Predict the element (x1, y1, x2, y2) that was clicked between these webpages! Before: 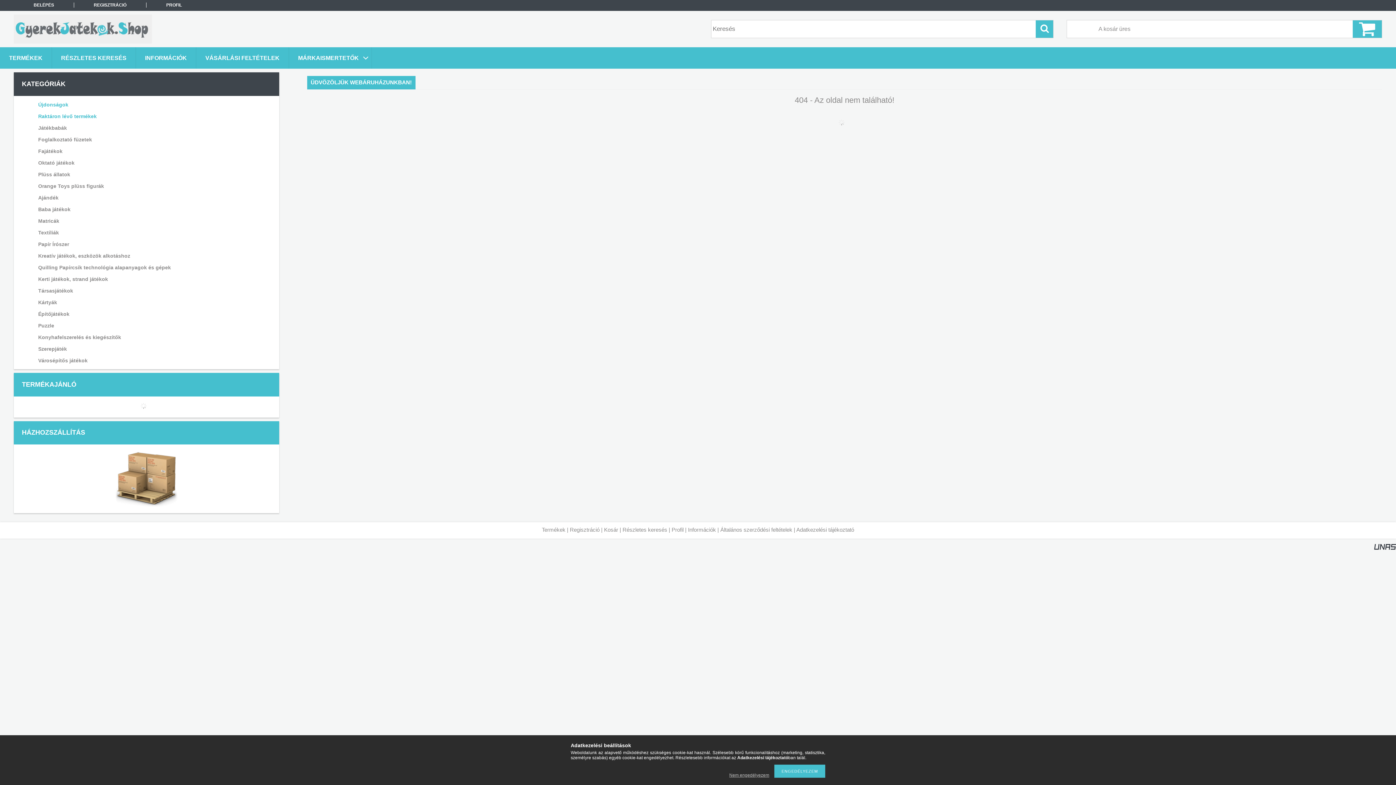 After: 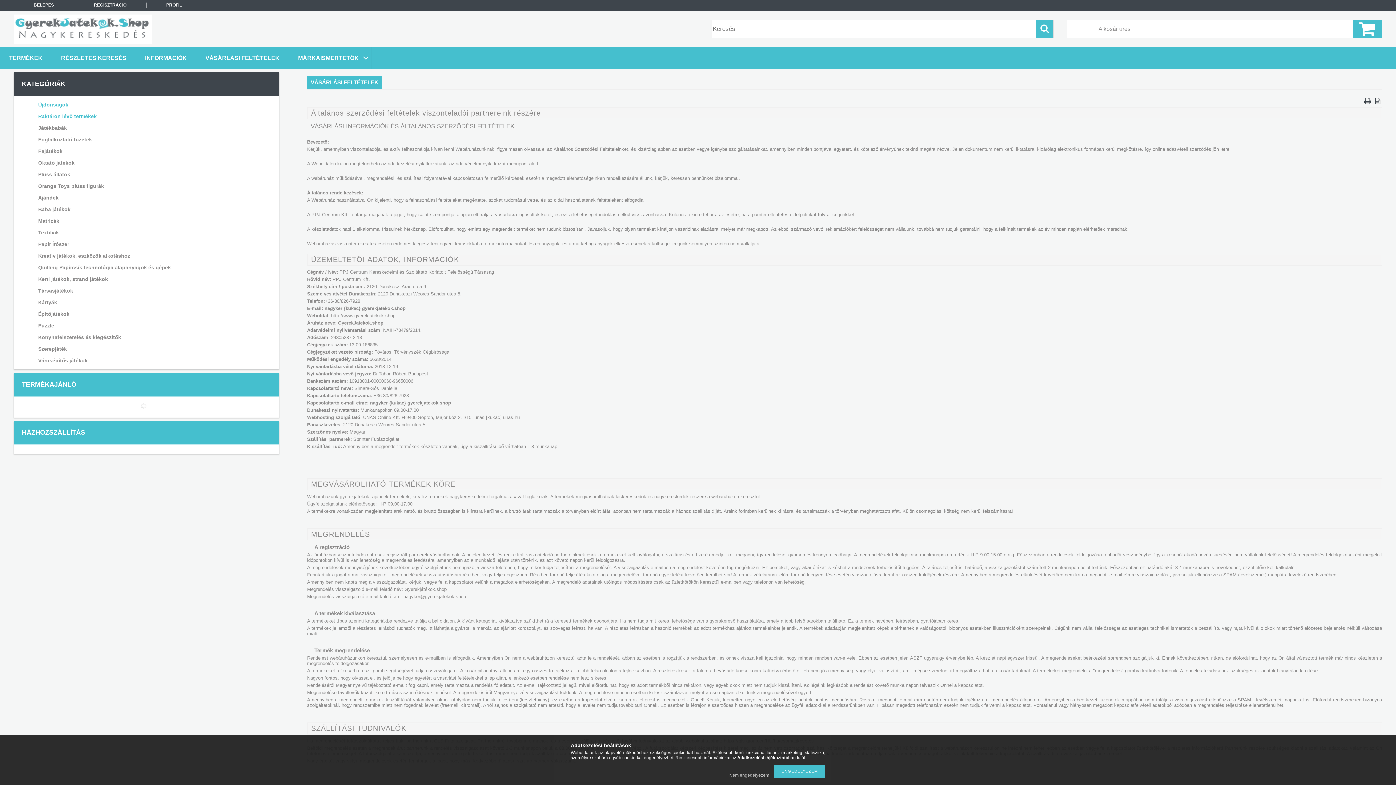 Action: label: Általános szerződési feltételek bbox: (720, 527, 792, 533)